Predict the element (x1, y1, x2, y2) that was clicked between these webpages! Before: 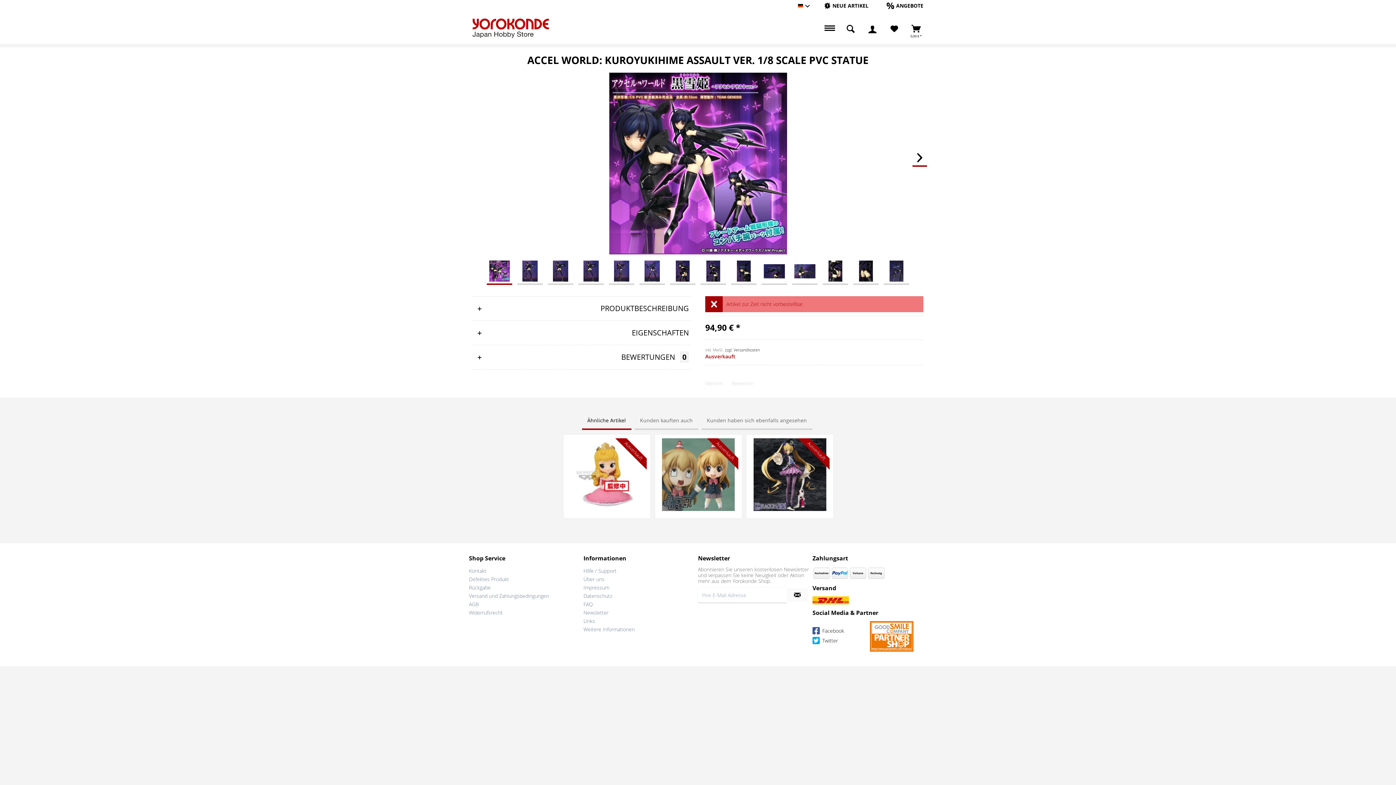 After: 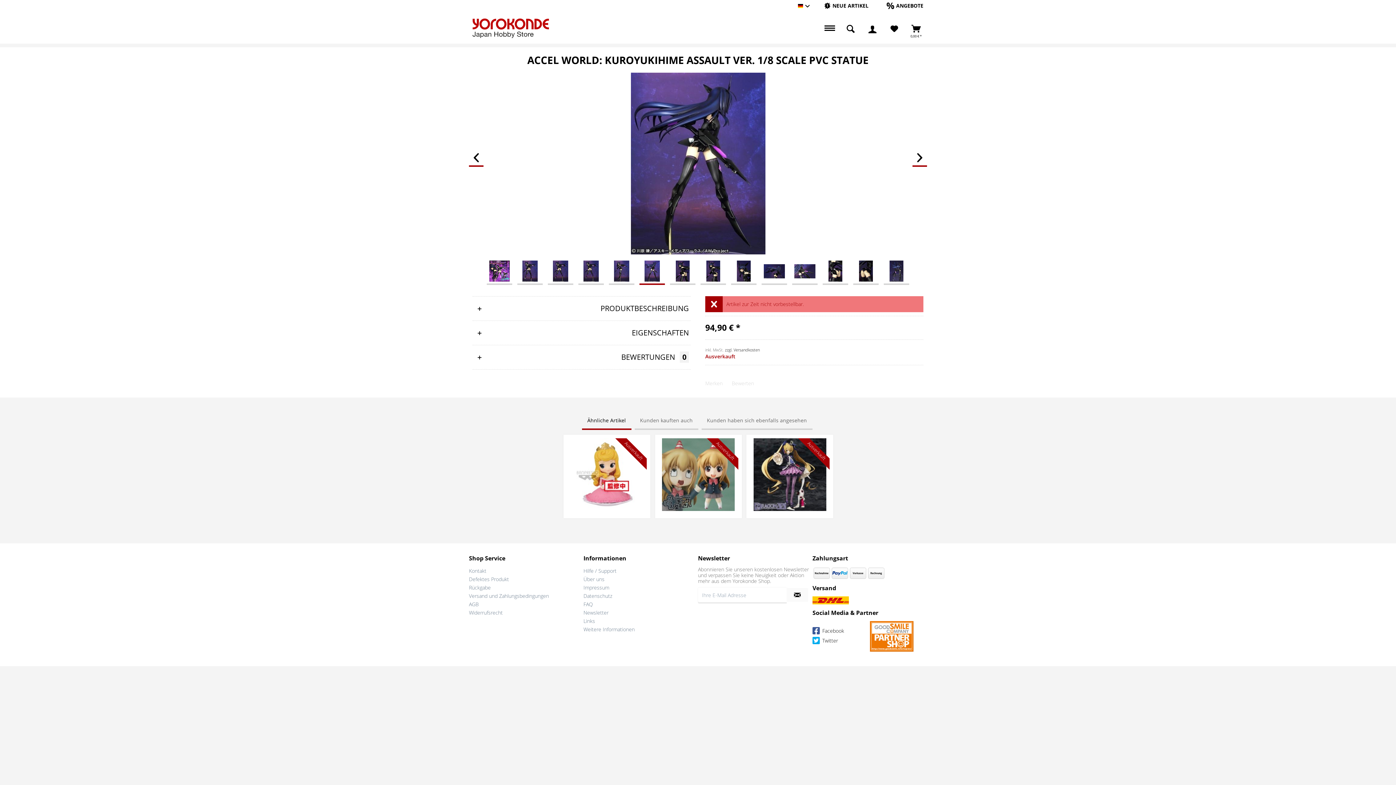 Action: bbox: (639, 258, 665, 283)